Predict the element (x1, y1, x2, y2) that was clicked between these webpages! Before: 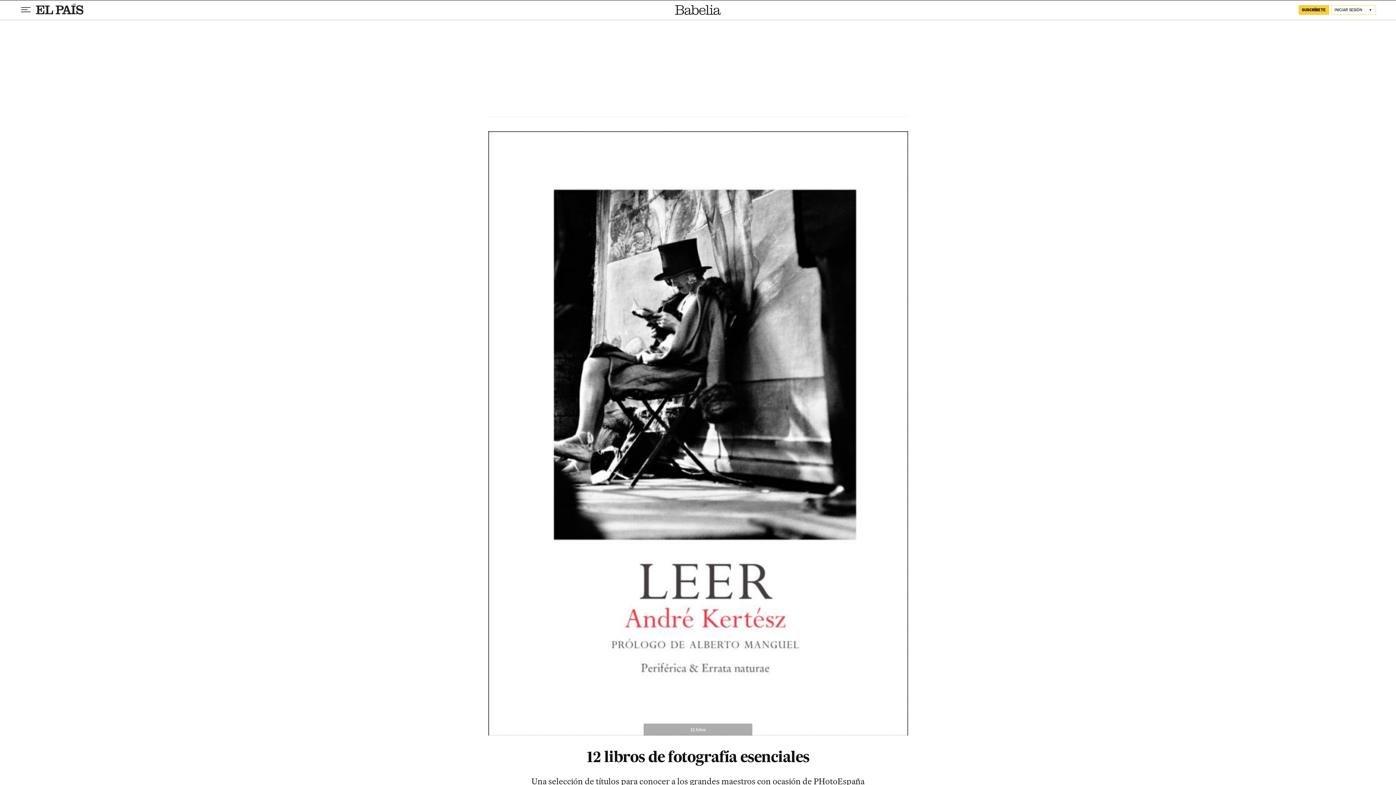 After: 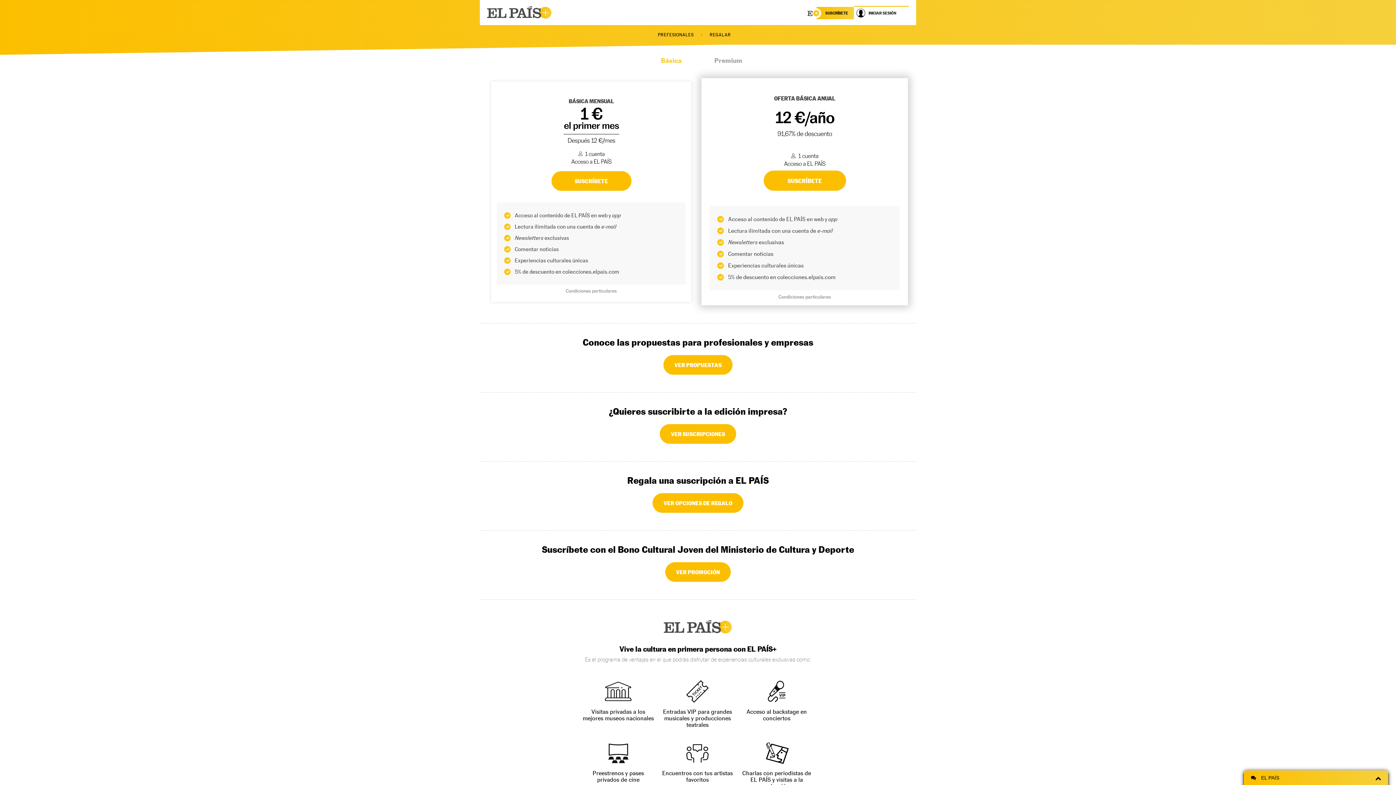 Action: bbox: (1298, 4, 1329, 14) label: SUSCRÍBETE